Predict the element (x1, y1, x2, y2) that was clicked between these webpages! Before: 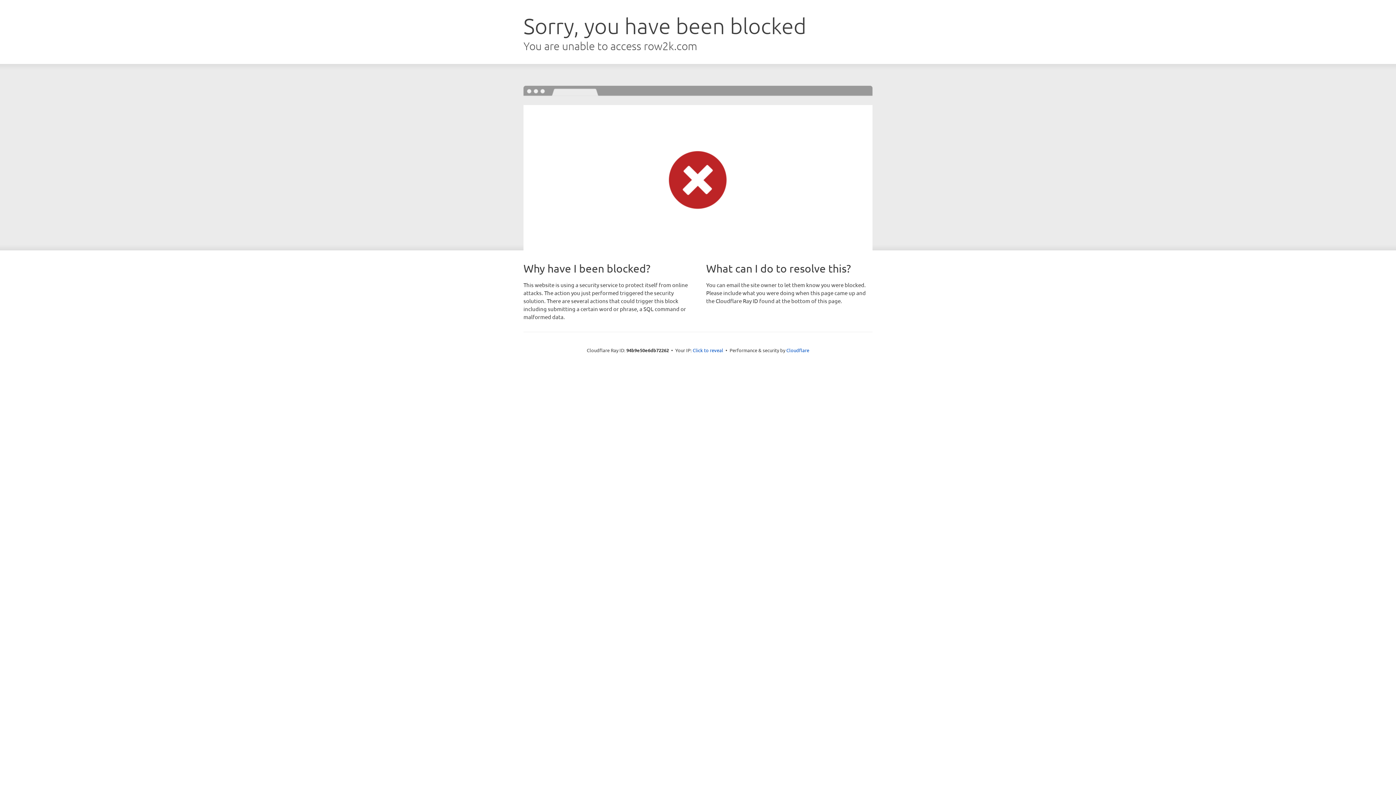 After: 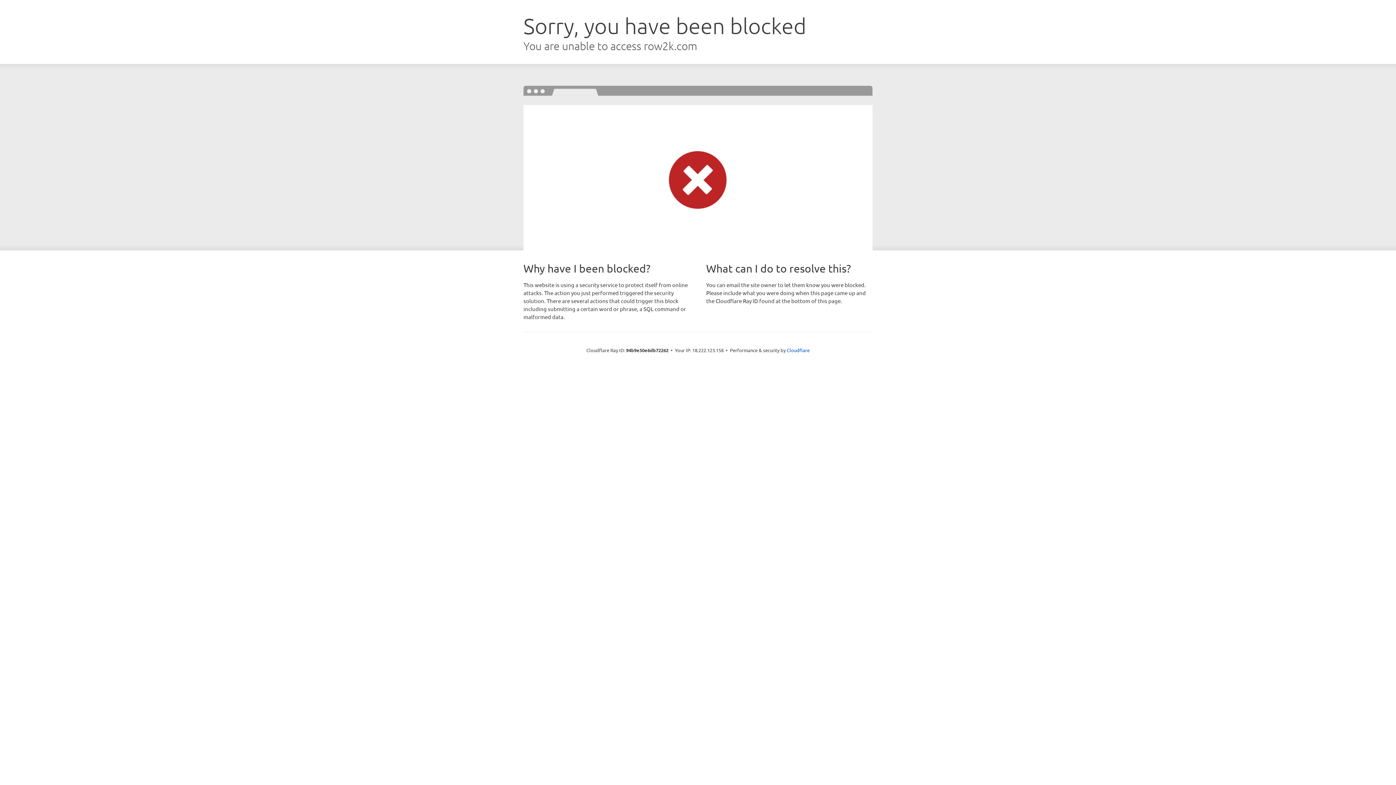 Action: bbox: (692, 346, 723, 353) label: Click to reveal